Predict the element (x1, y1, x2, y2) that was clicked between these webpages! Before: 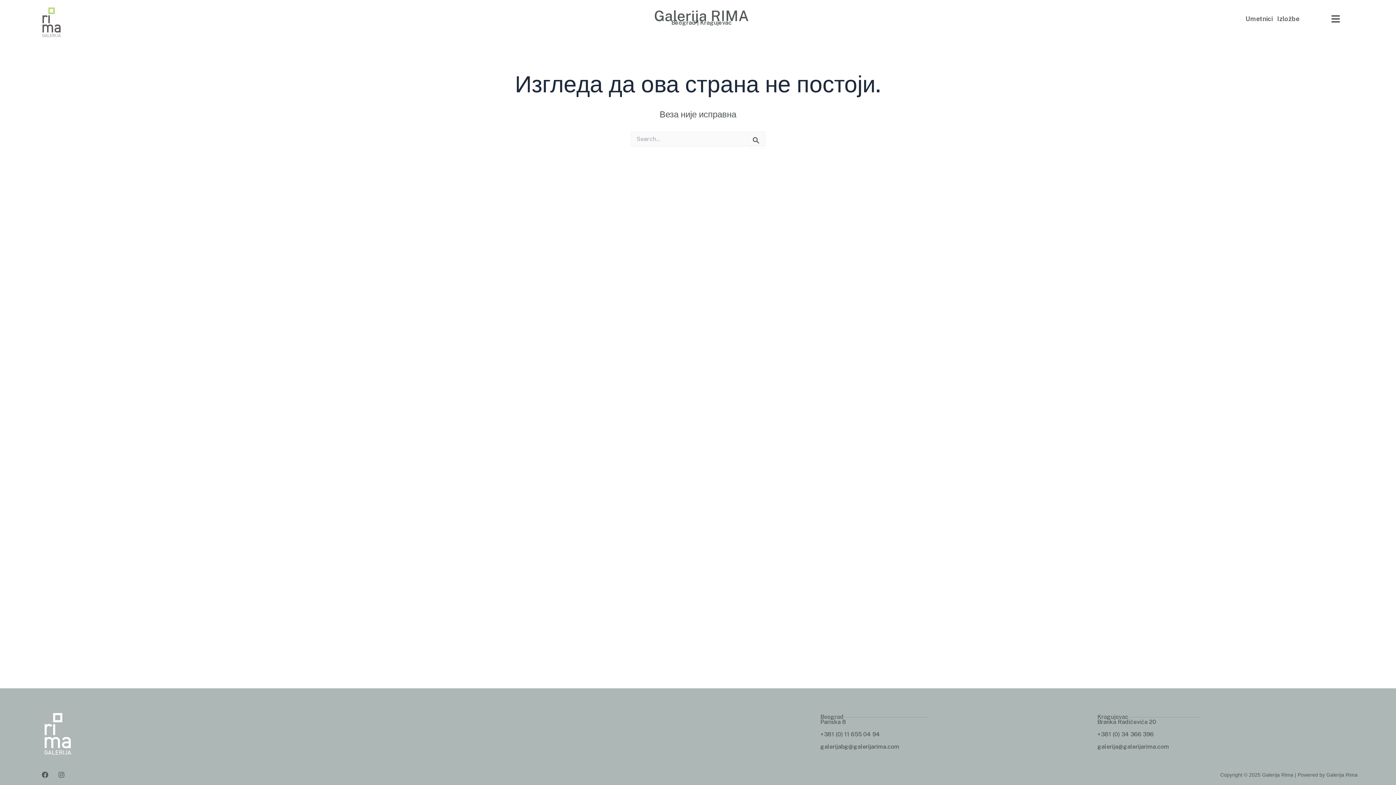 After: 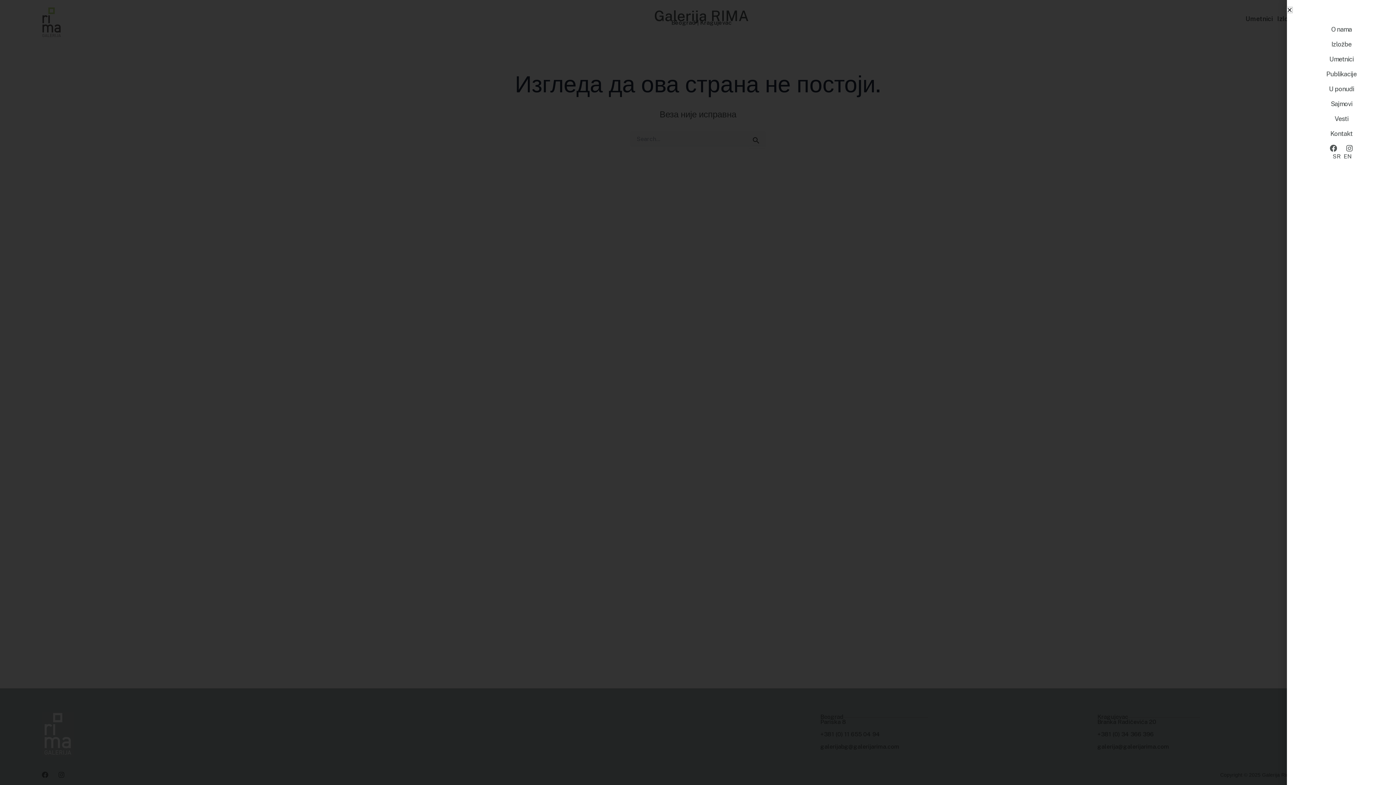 Action: bbox: (1331, 14, 1340, 23)